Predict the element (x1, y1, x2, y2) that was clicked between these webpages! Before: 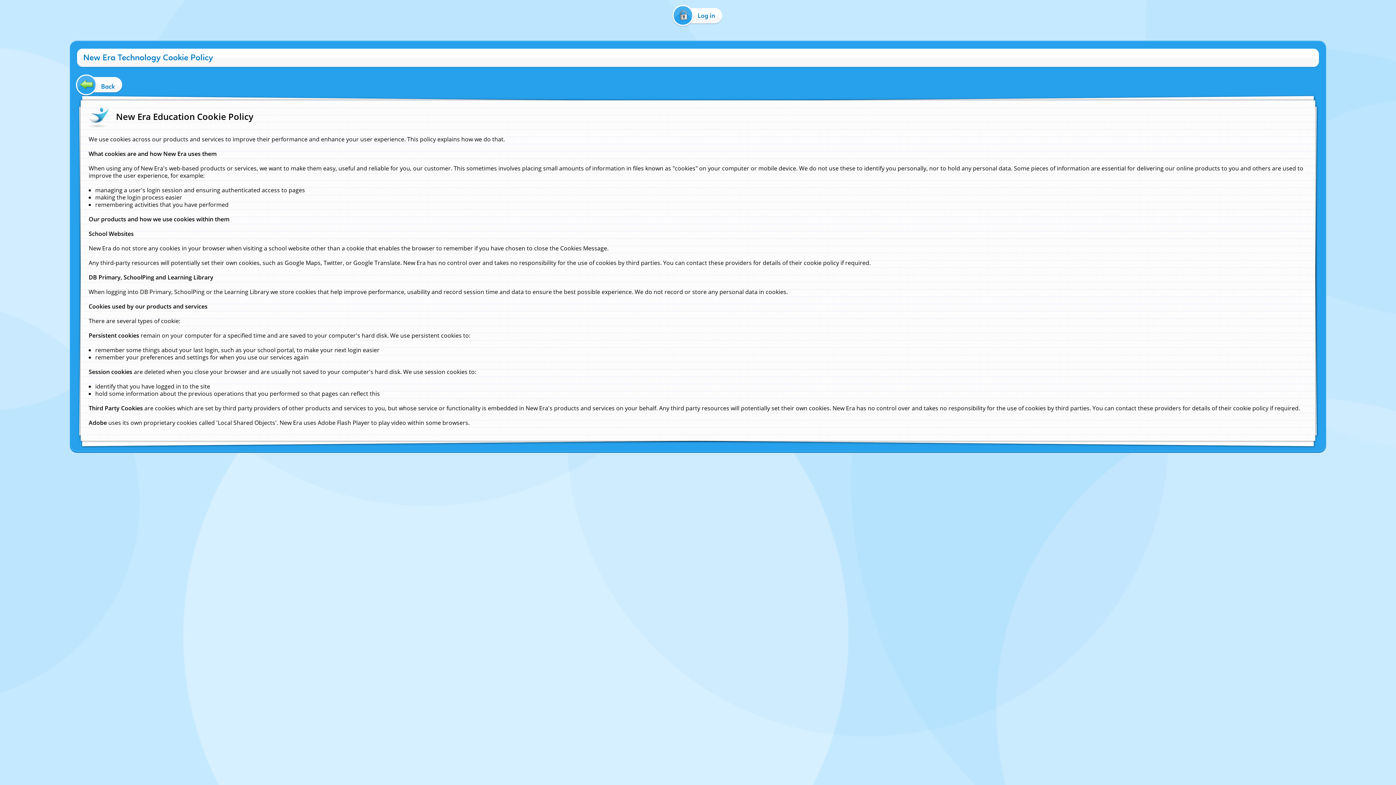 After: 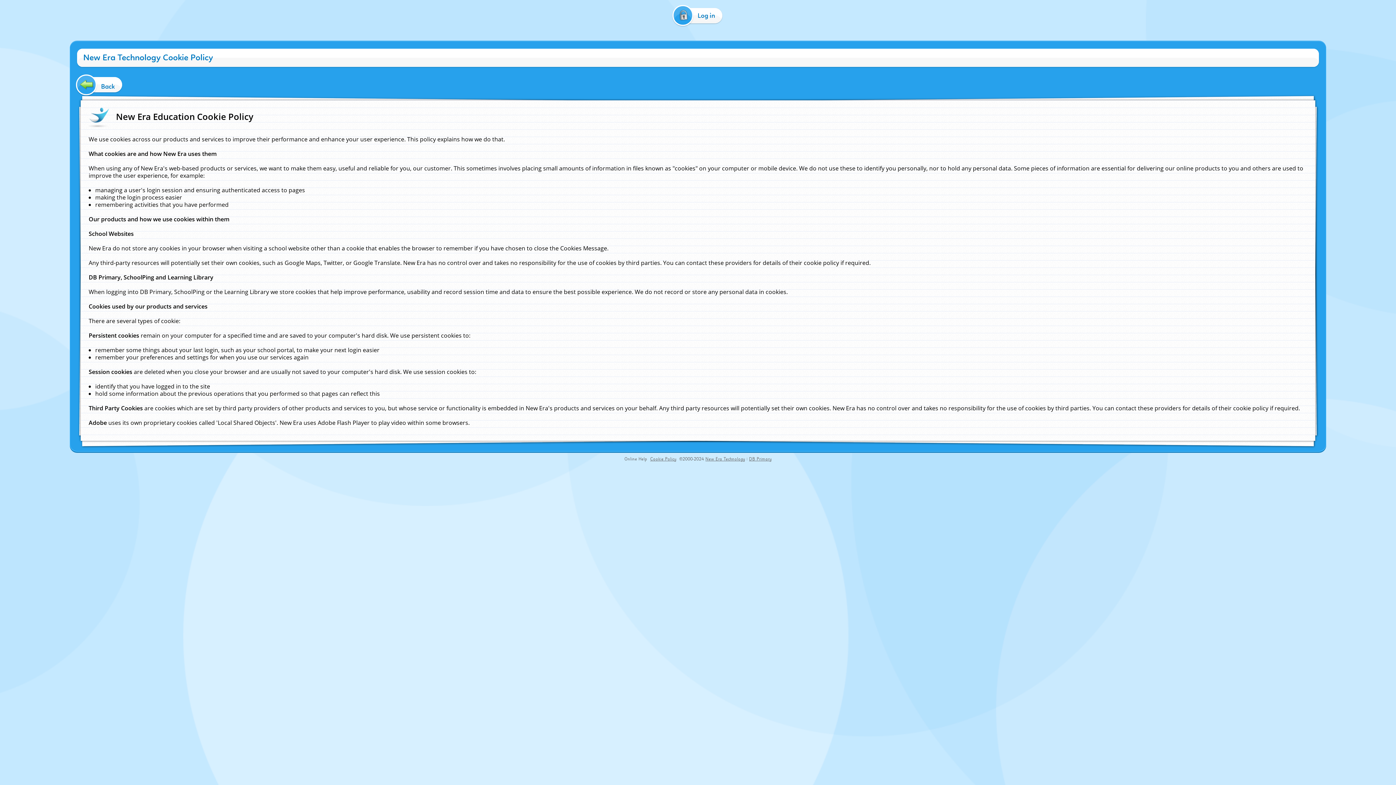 Action: bbox: (624, 456, 647, 462) label: Online Help